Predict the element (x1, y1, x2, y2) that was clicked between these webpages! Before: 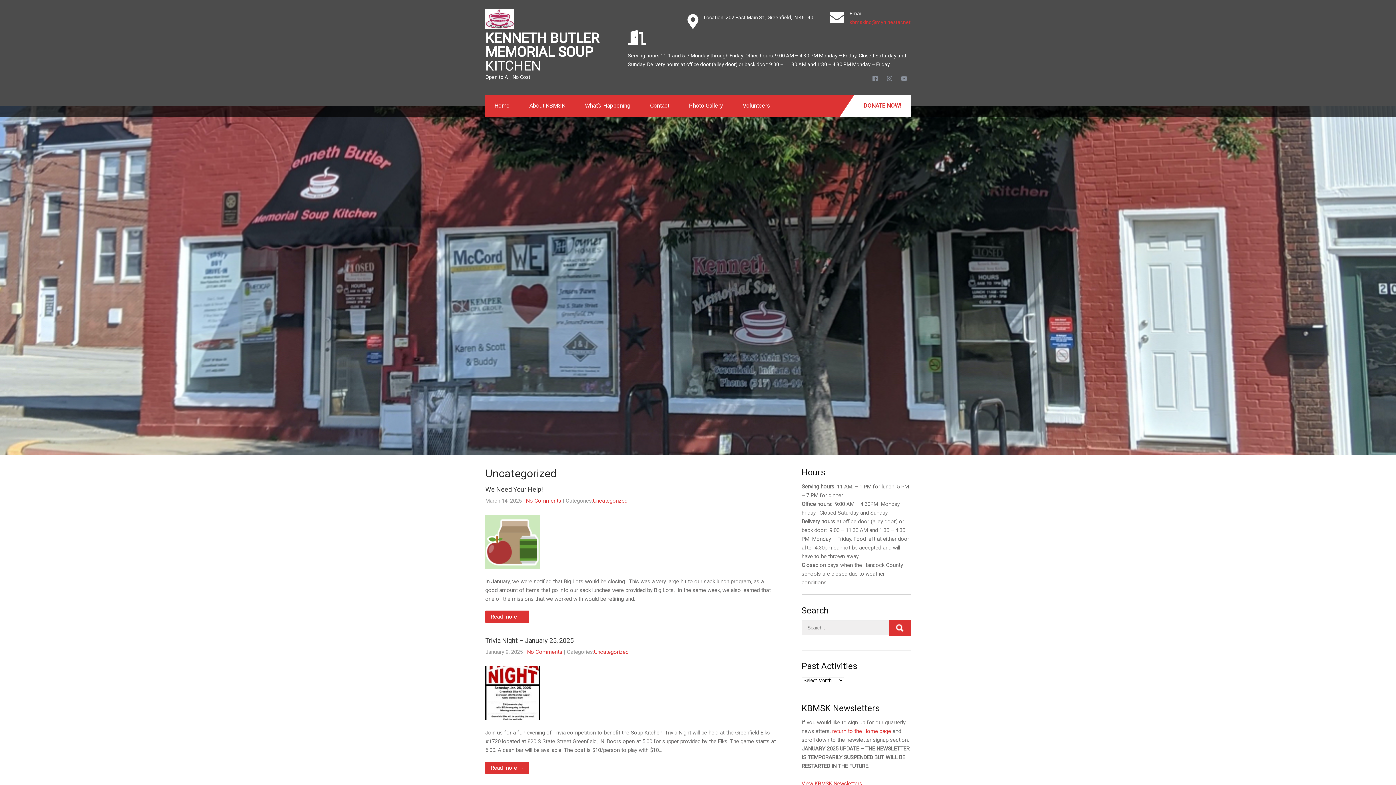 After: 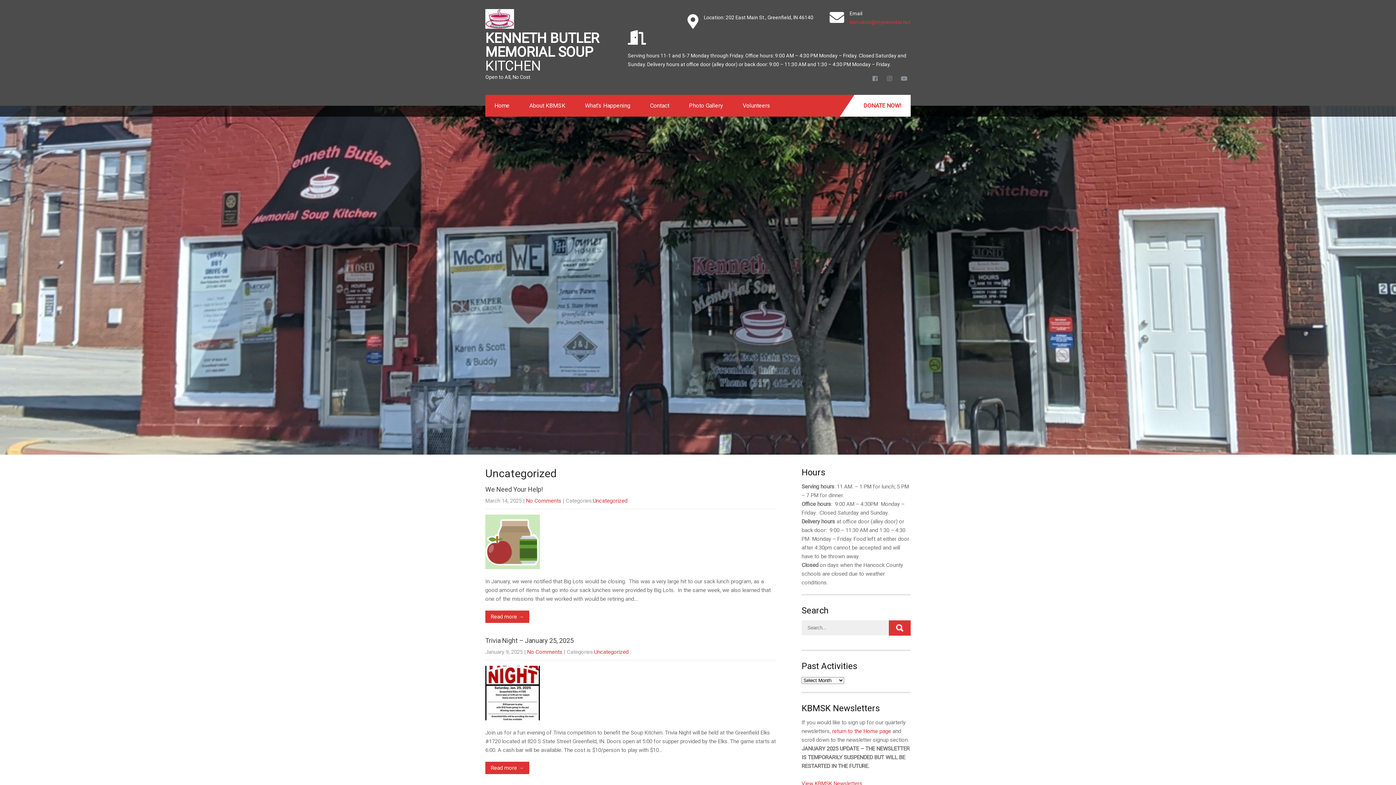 Action: bbox: (593, 497, 627, 504) label: Uncategorized